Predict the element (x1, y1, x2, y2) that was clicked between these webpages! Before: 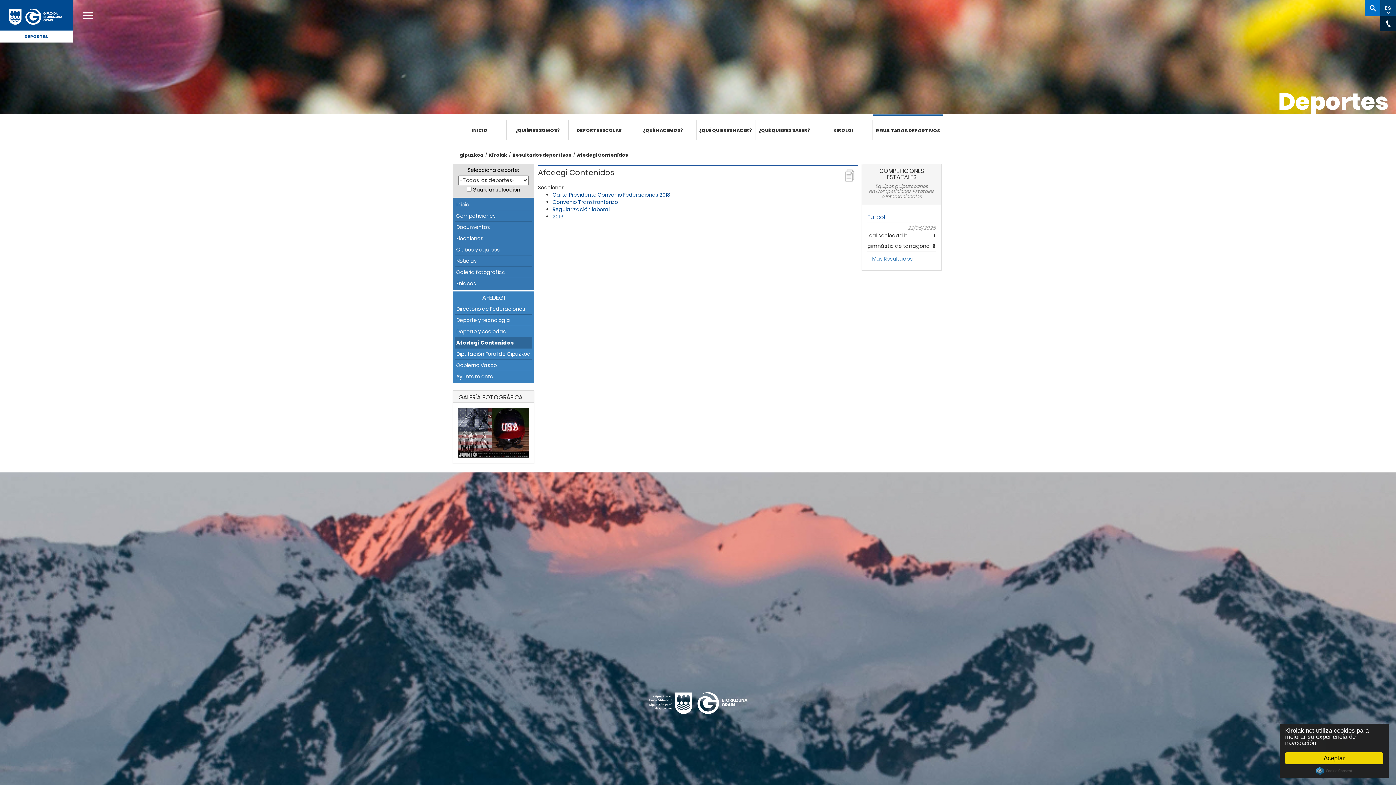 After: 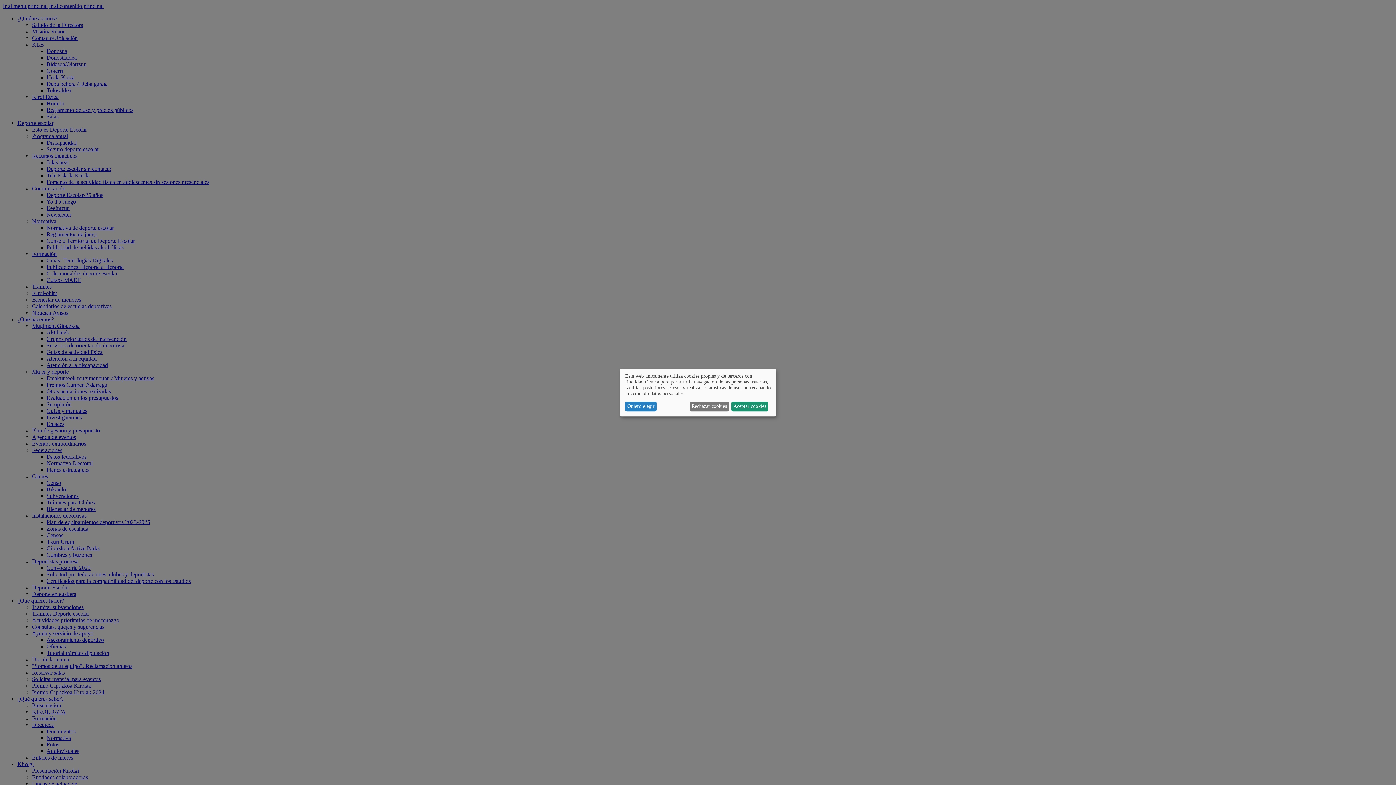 Action: bbox: (568, 120, 630, 140) label: DEPORTE ESCOLAR